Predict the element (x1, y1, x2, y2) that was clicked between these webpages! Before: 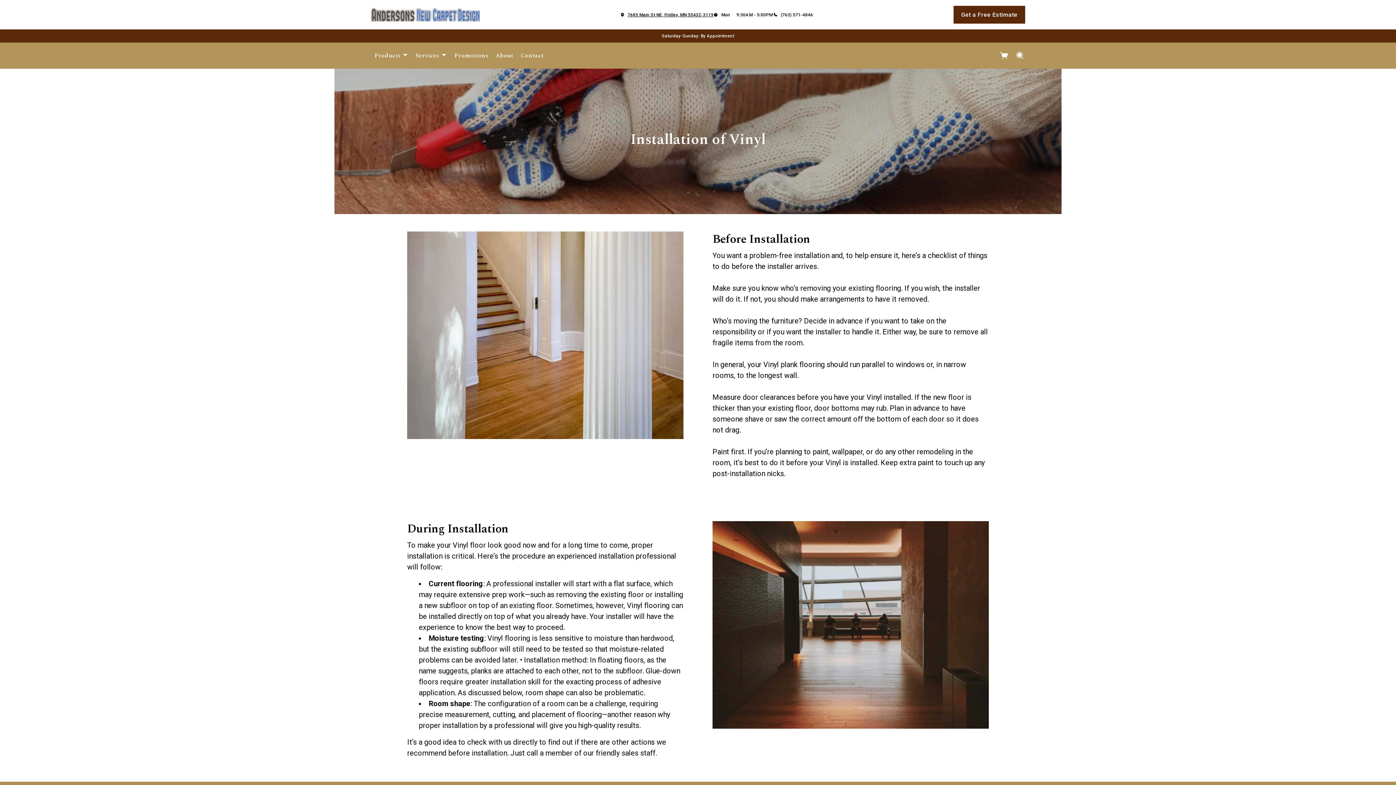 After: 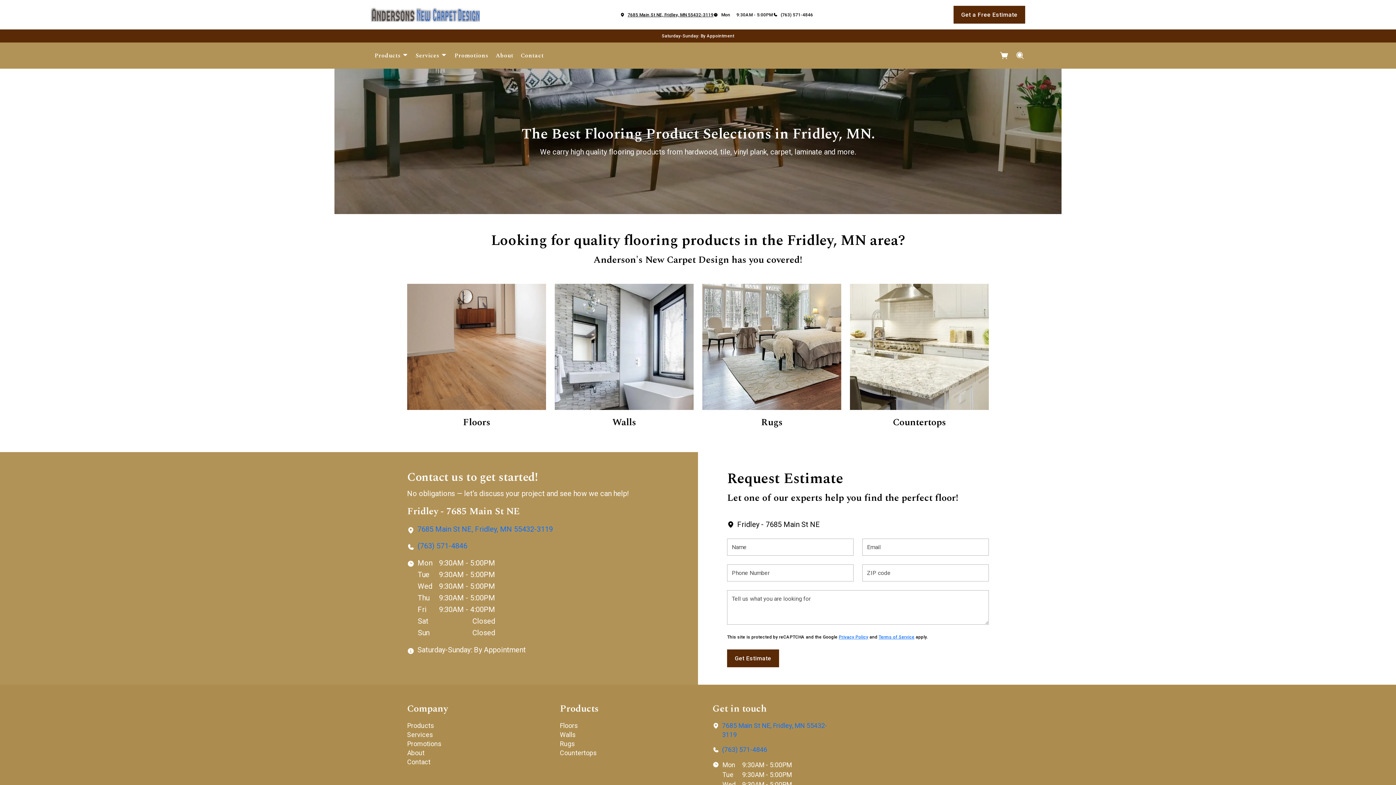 Action: bbox: (370, 47, 412, 63) label: Products 